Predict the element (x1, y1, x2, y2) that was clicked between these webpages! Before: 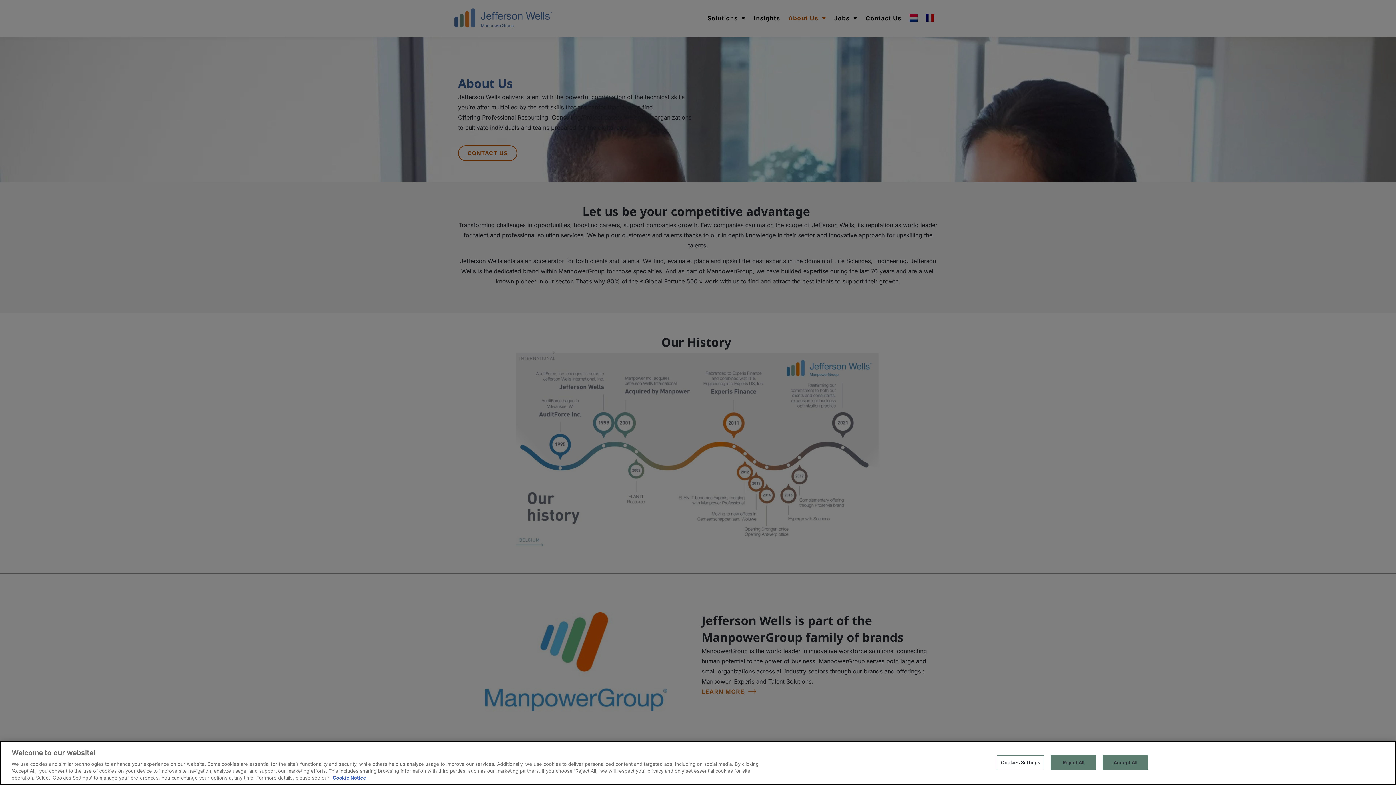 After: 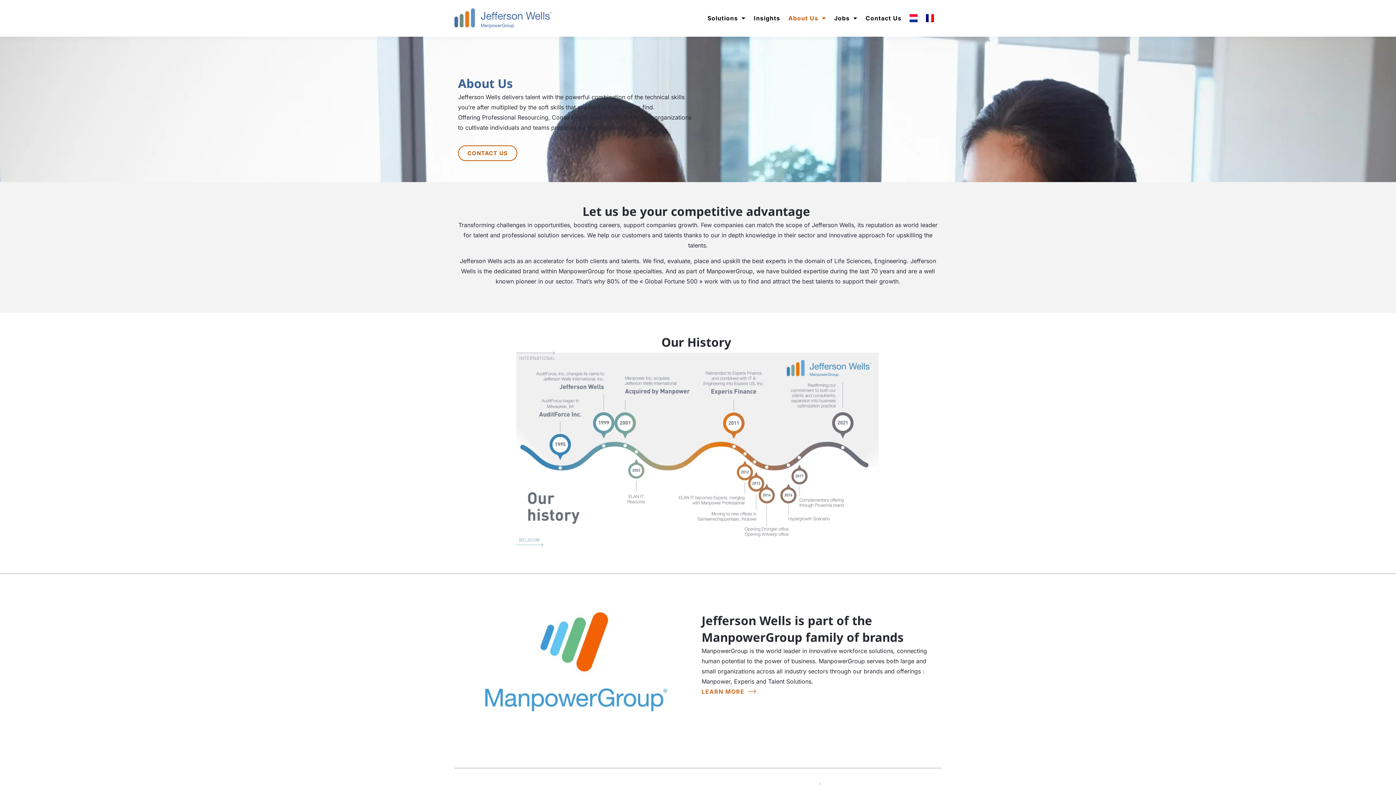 Action: bbox: (1103, 755, 1148, 770) label: Accept All